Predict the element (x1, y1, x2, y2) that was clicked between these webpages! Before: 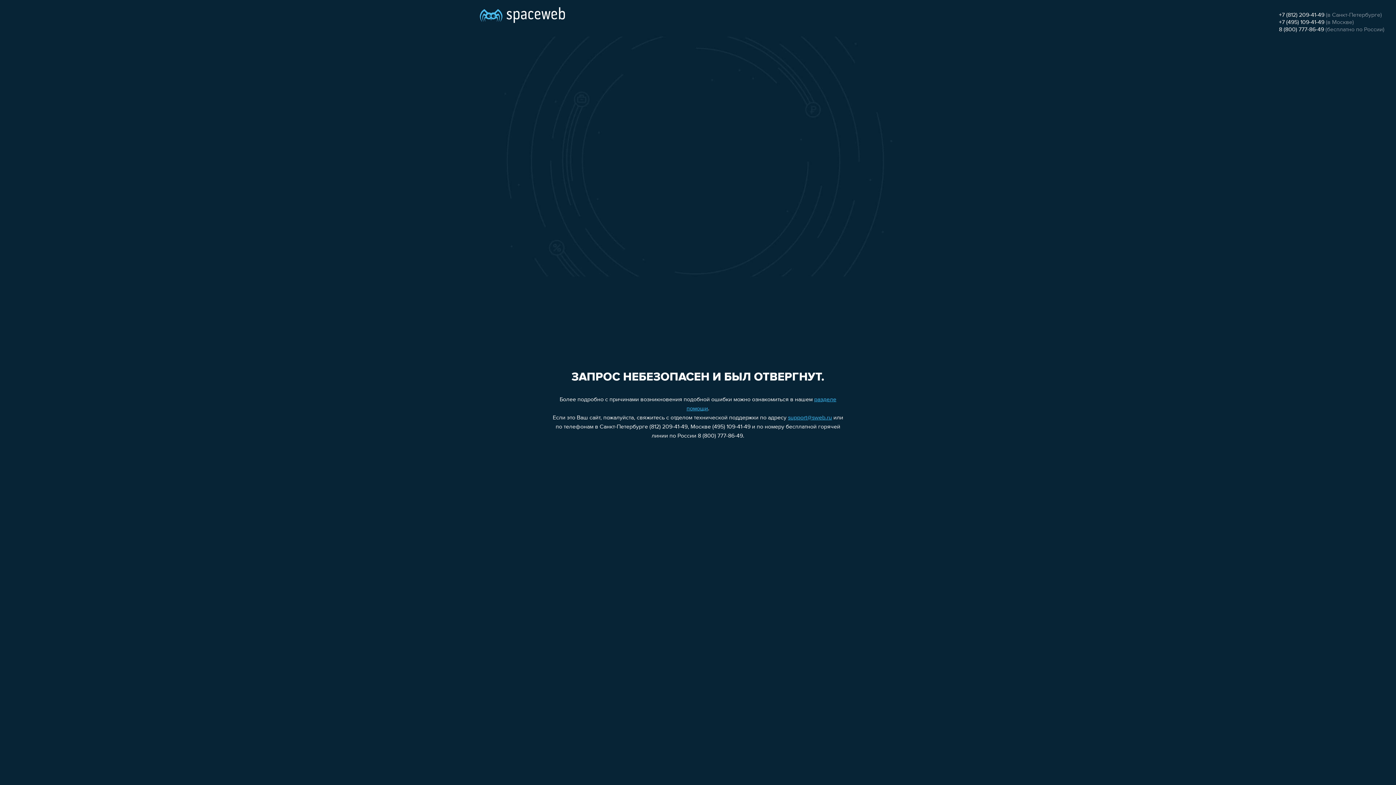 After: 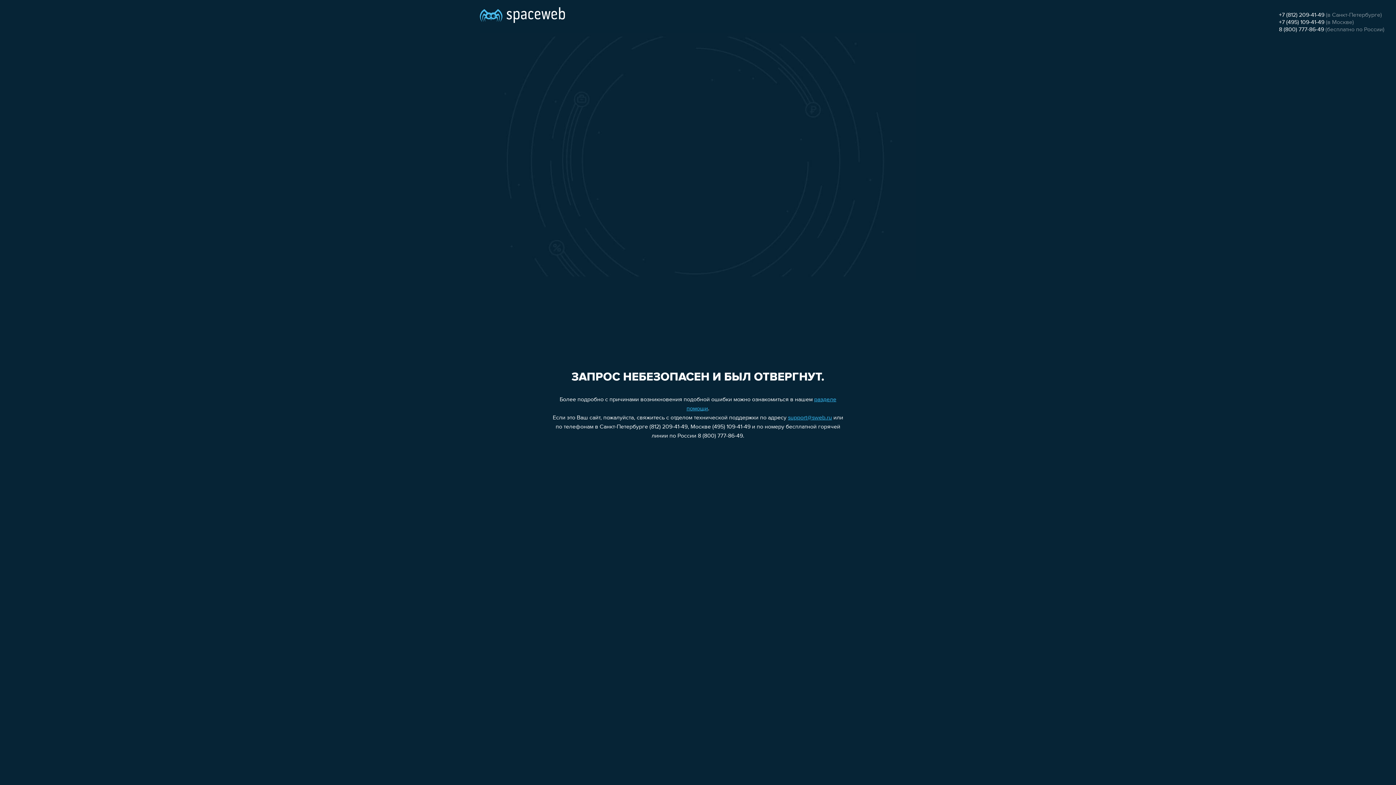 Action: bbox: (788, 415, 832, 421) label: support@sweb.ru